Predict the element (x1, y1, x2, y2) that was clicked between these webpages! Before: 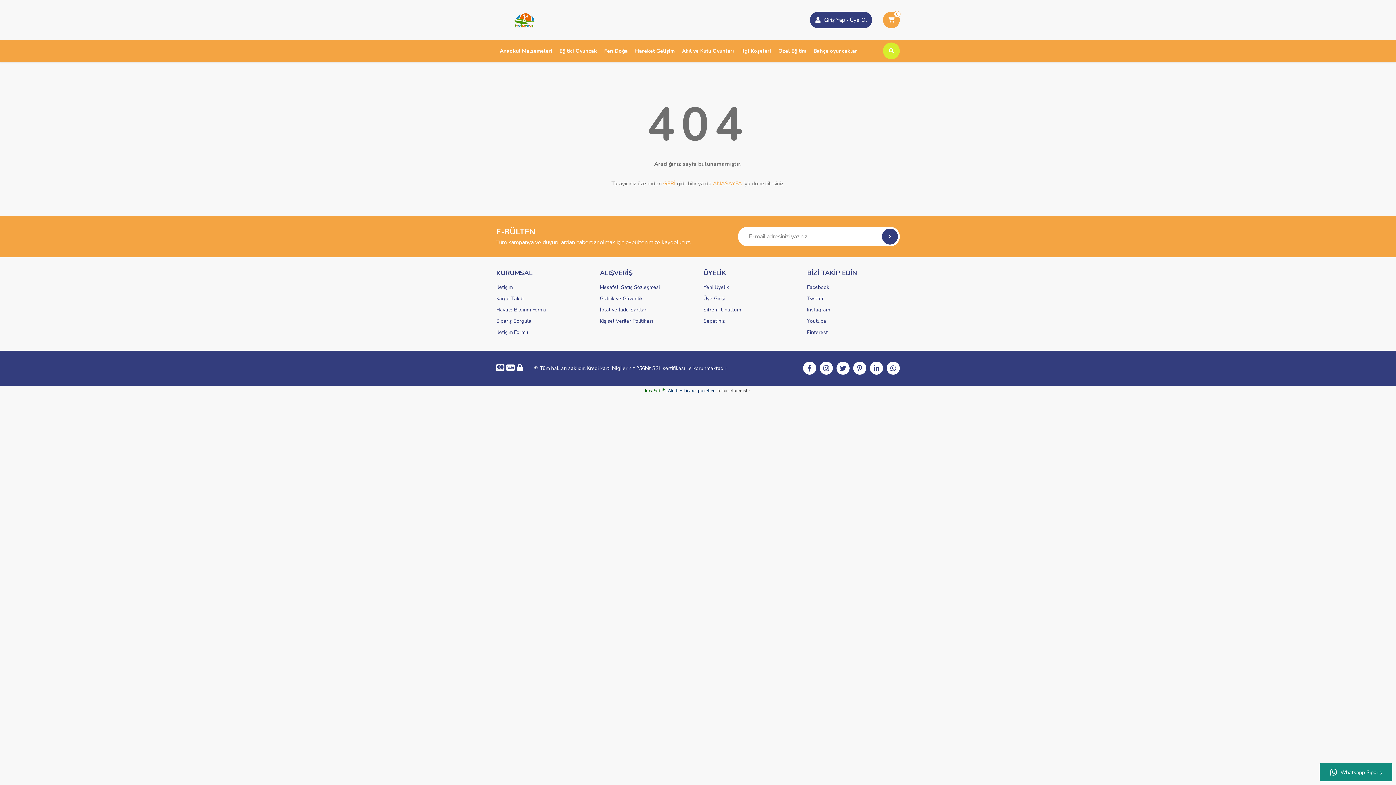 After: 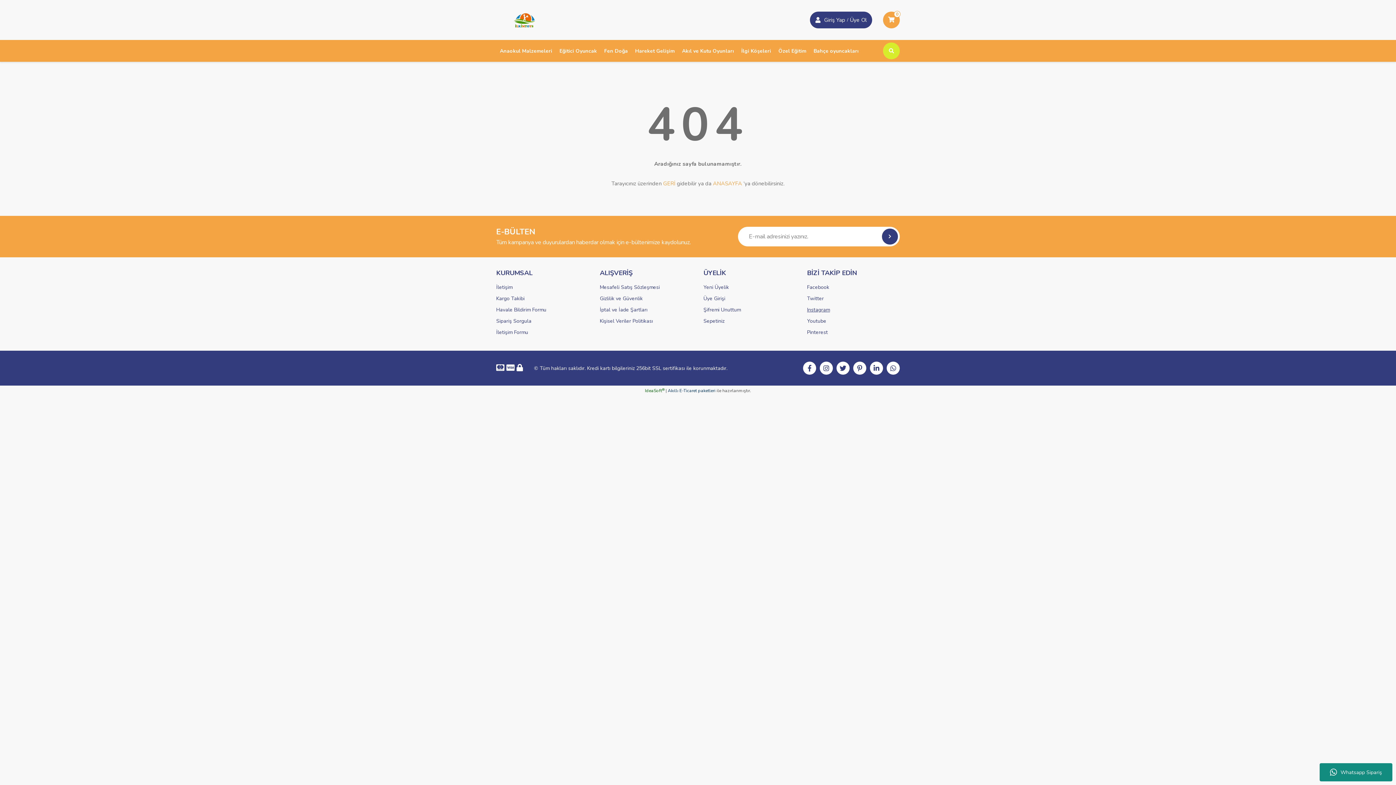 Action: bbox: (807, 306, 830, 313) label: Instagram